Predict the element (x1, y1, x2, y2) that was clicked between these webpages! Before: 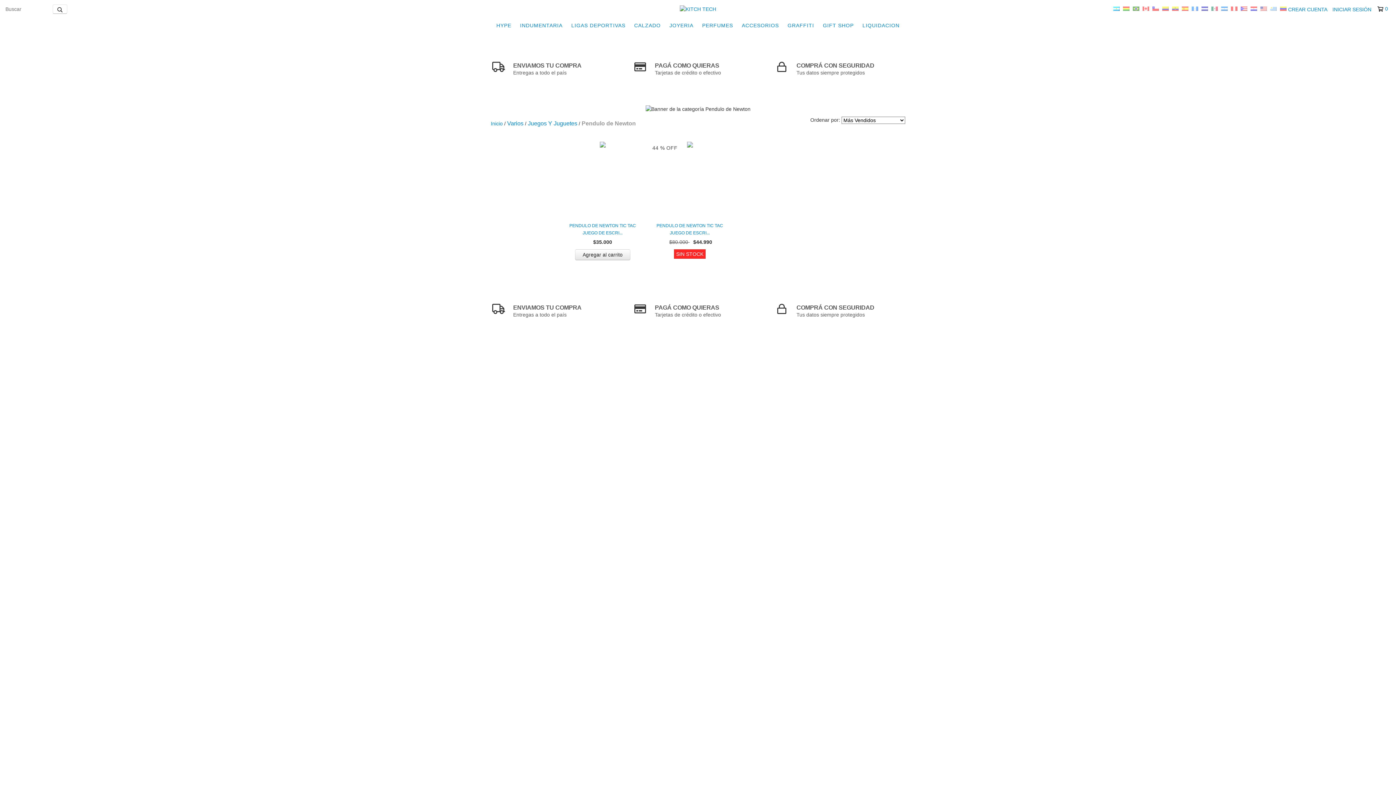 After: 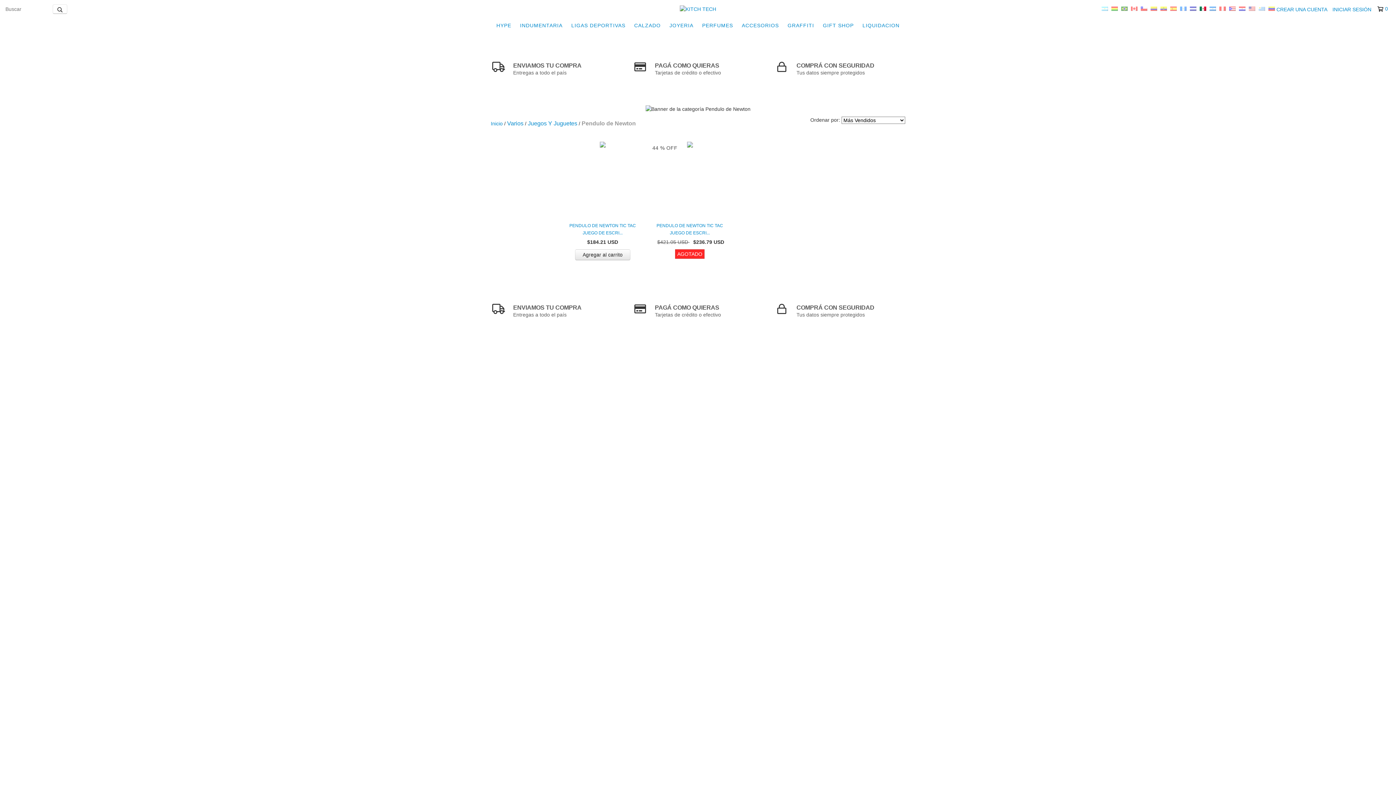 Action: label:   bbox: (1211, 6, 1219, 12)